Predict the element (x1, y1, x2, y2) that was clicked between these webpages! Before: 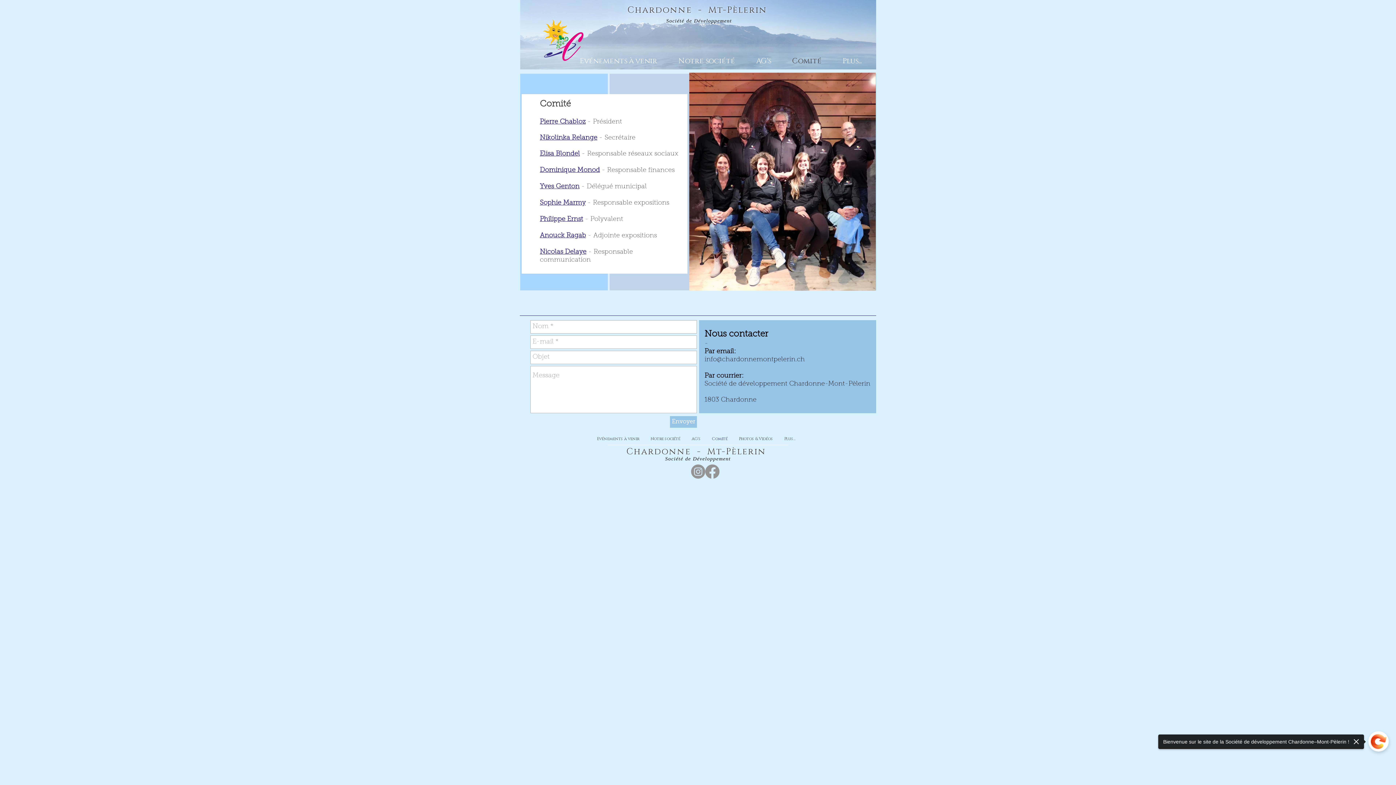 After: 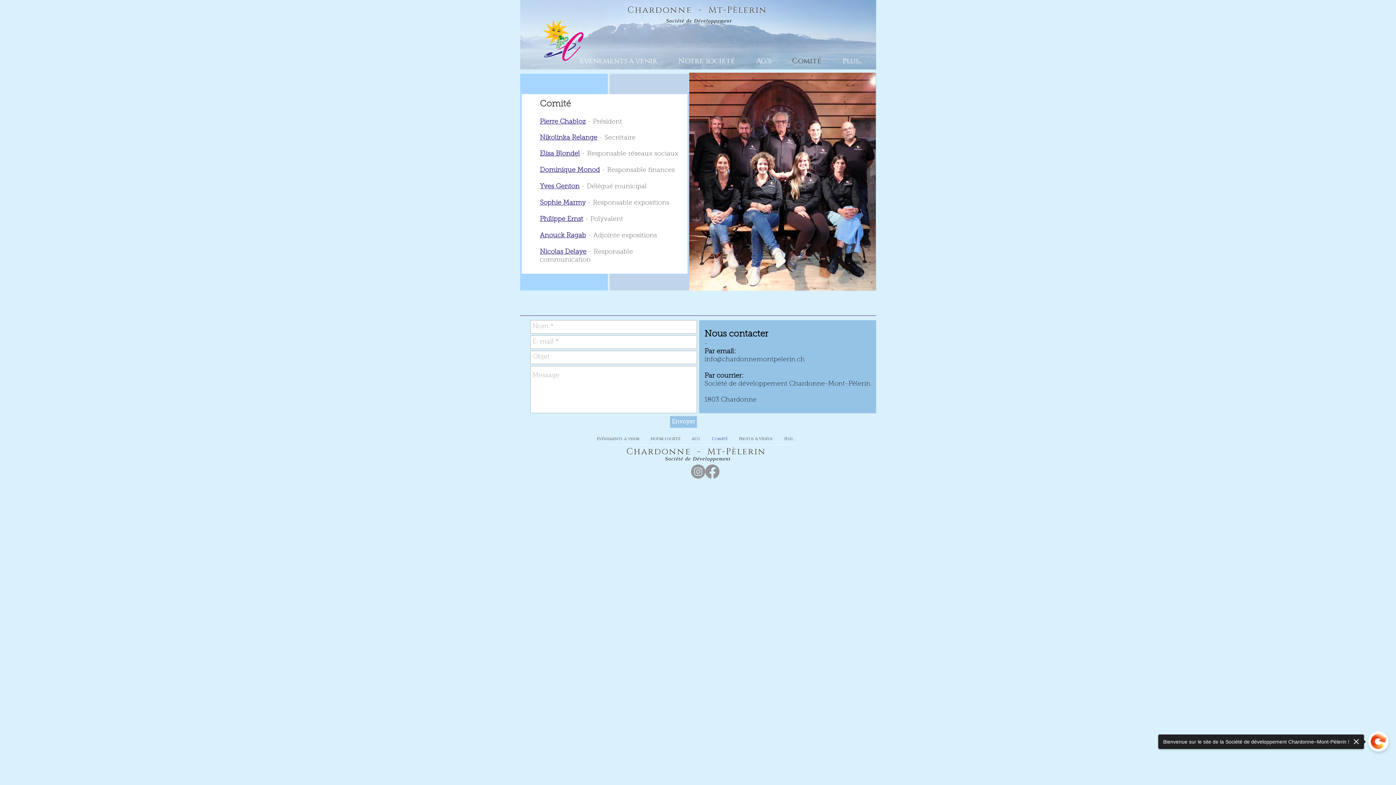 Action: bbox: (540, 200, 585, 206) label: Sophie Marmy